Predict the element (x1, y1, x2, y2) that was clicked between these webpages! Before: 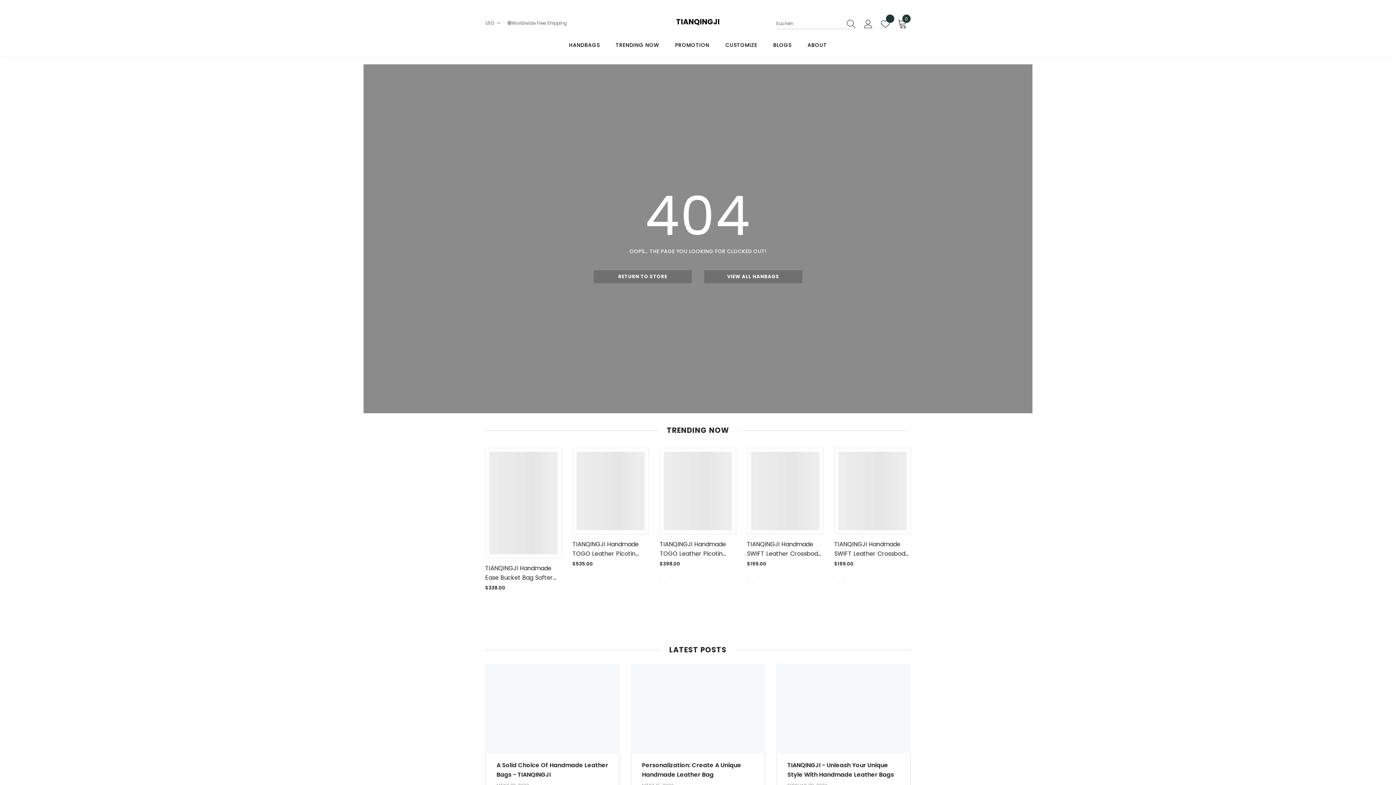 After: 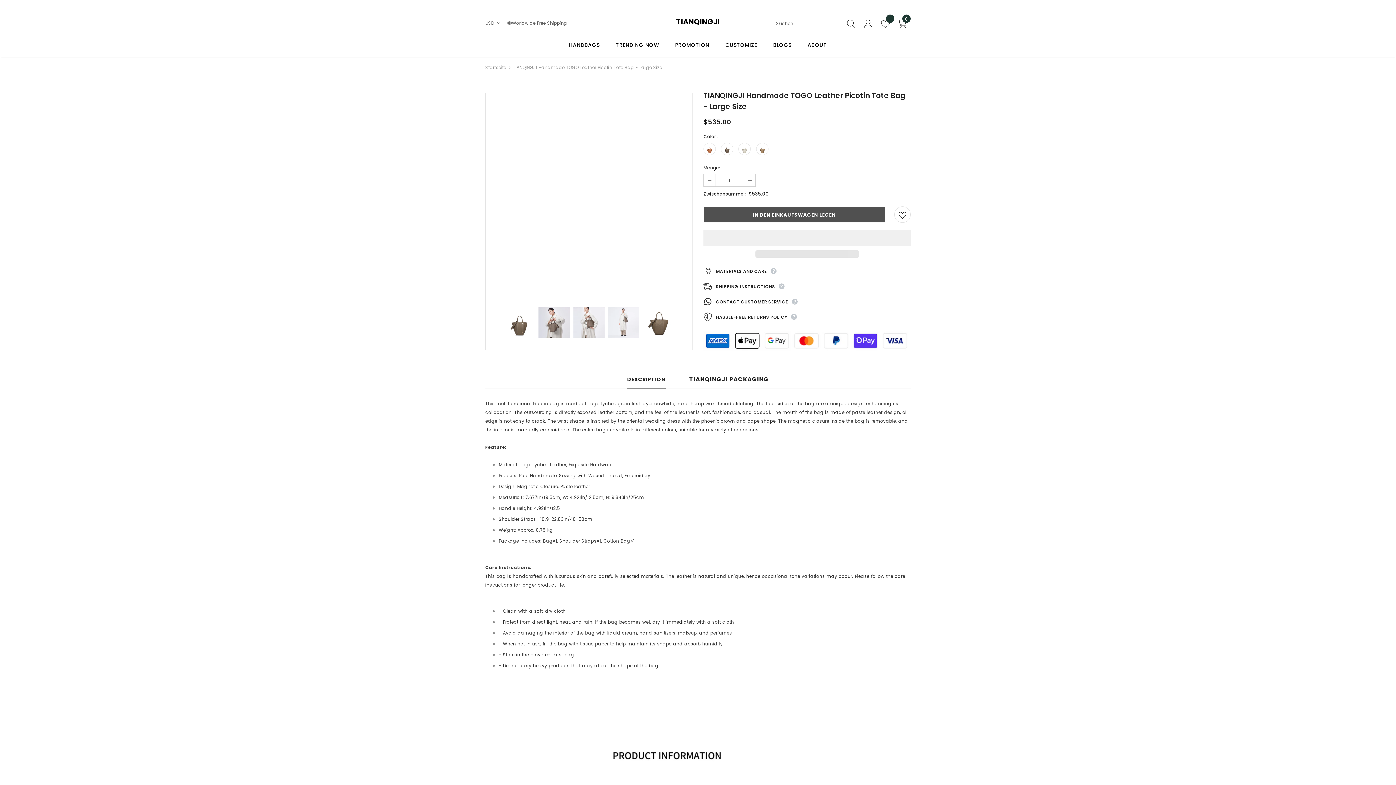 Action: bbox: (572, 540, 649, 558) label: TIANQINGJI Handmade TOGO Leather Picotin Tote Bag - Large Size